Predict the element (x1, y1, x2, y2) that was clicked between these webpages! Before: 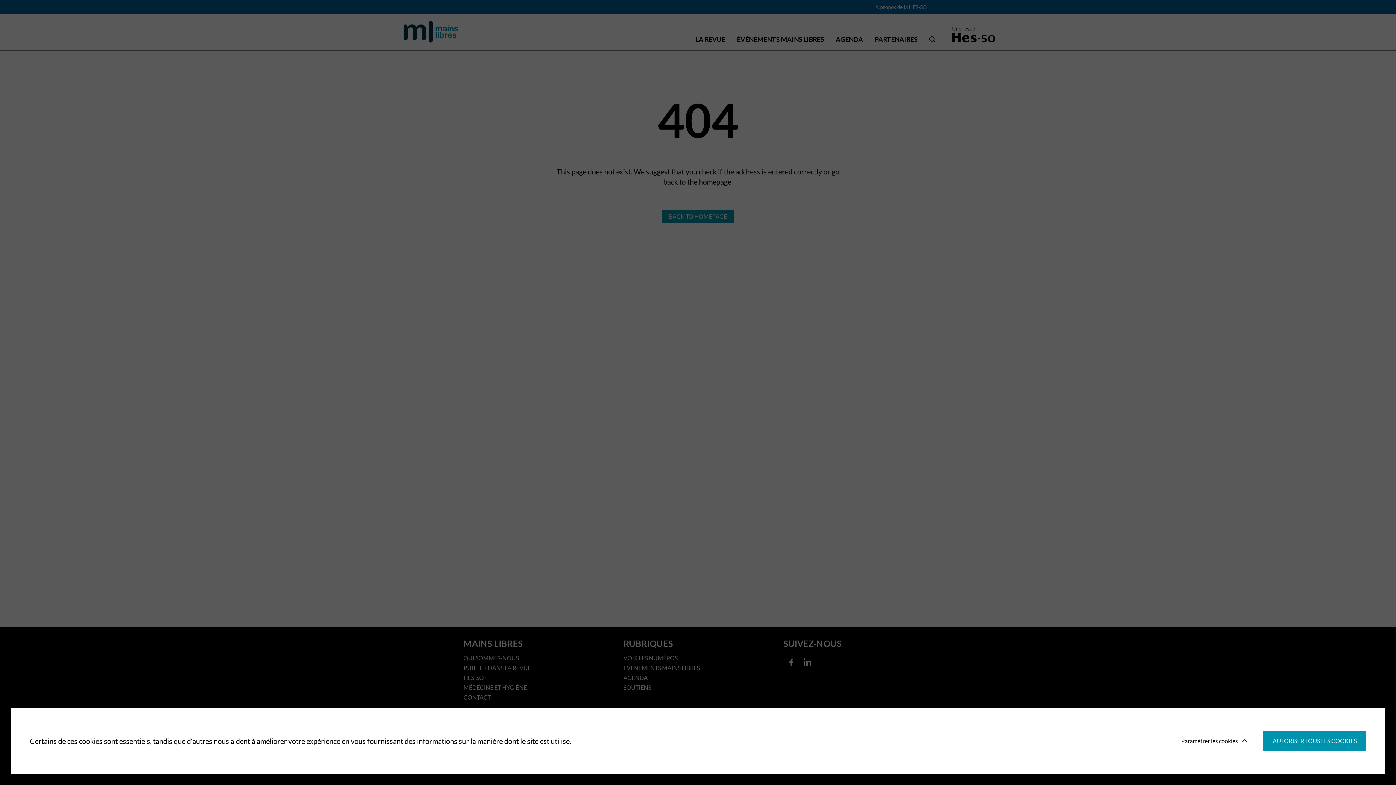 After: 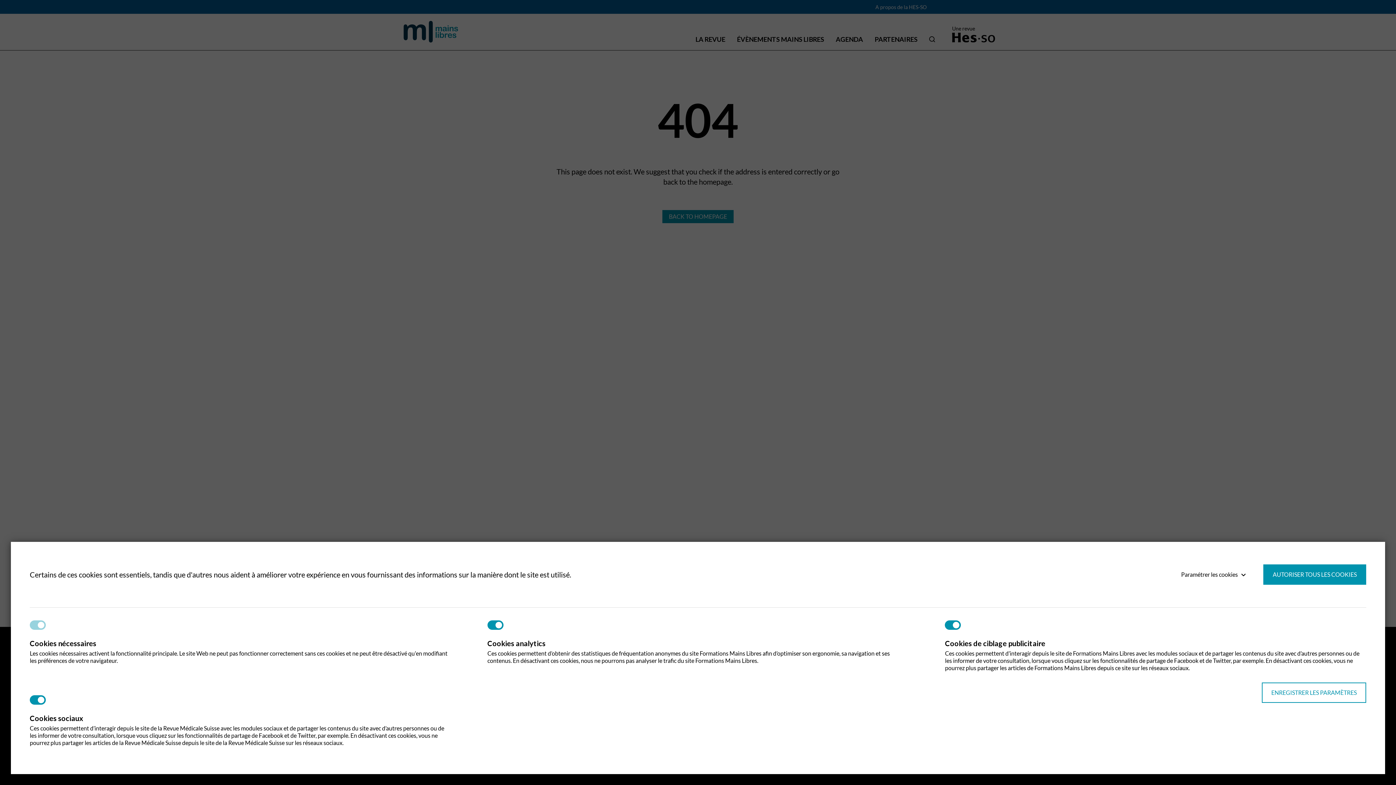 Action: bbox: (1175, 731, 1246, 751) label: Paramétrer les cookies